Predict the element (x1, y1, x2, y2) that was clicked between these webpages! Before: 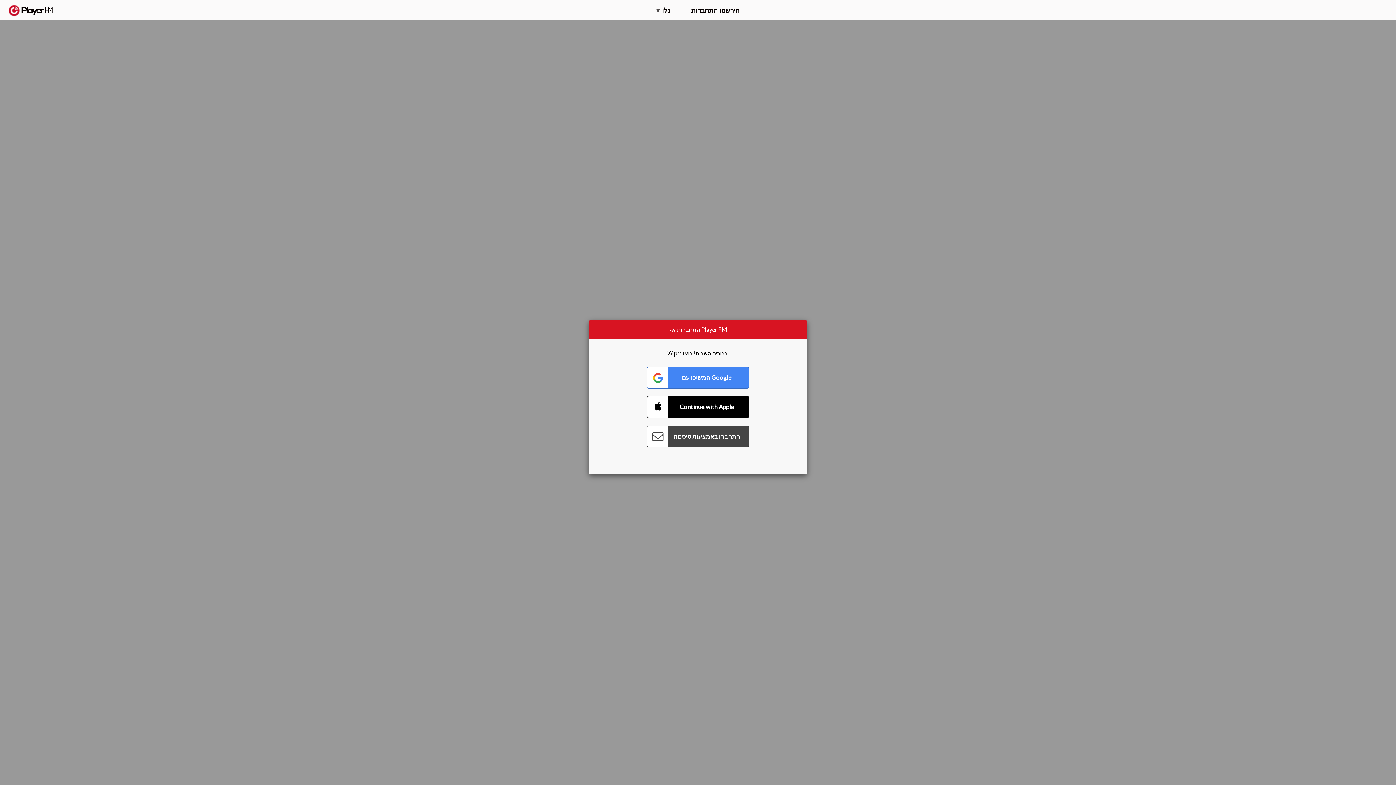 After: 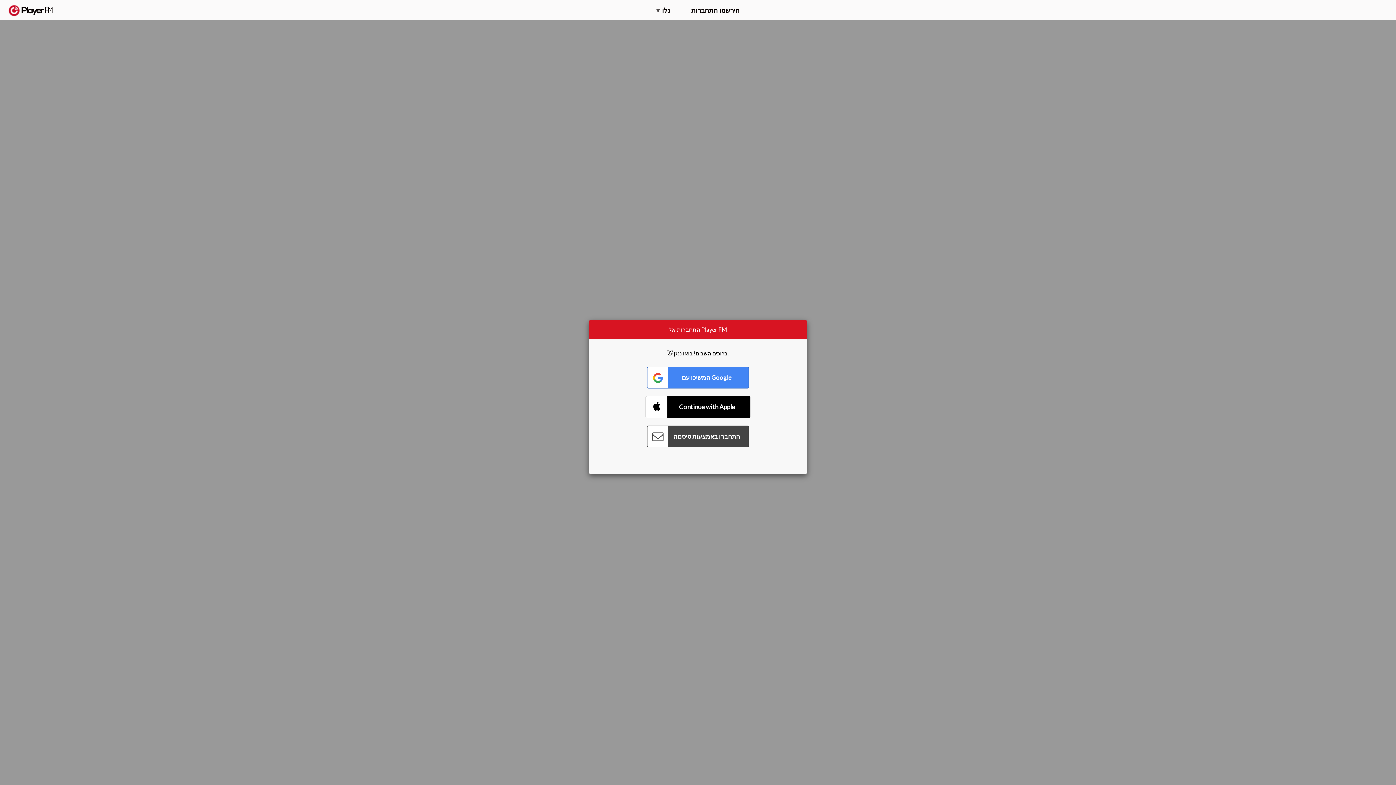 Action: bbox: (647, 396, 749, 418) label: Connect with Apple